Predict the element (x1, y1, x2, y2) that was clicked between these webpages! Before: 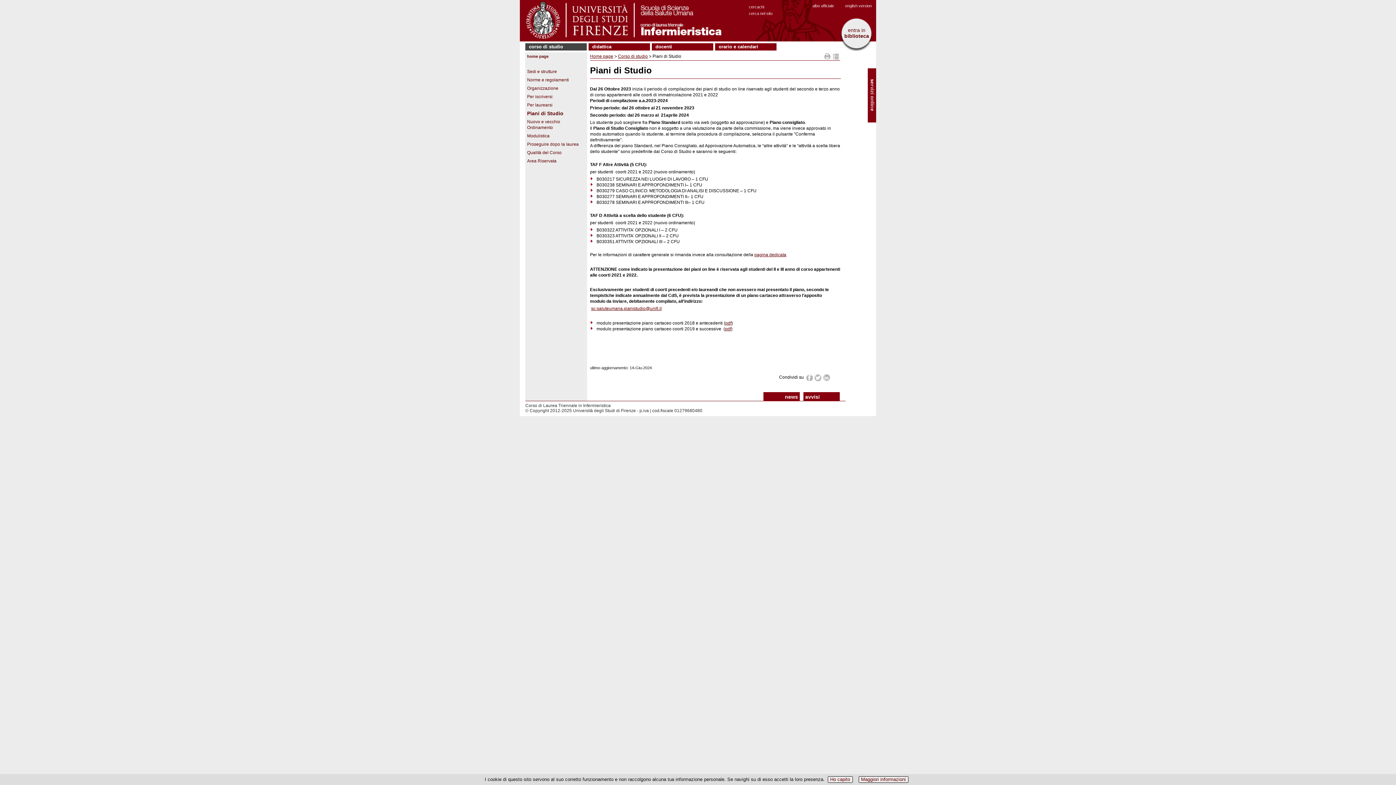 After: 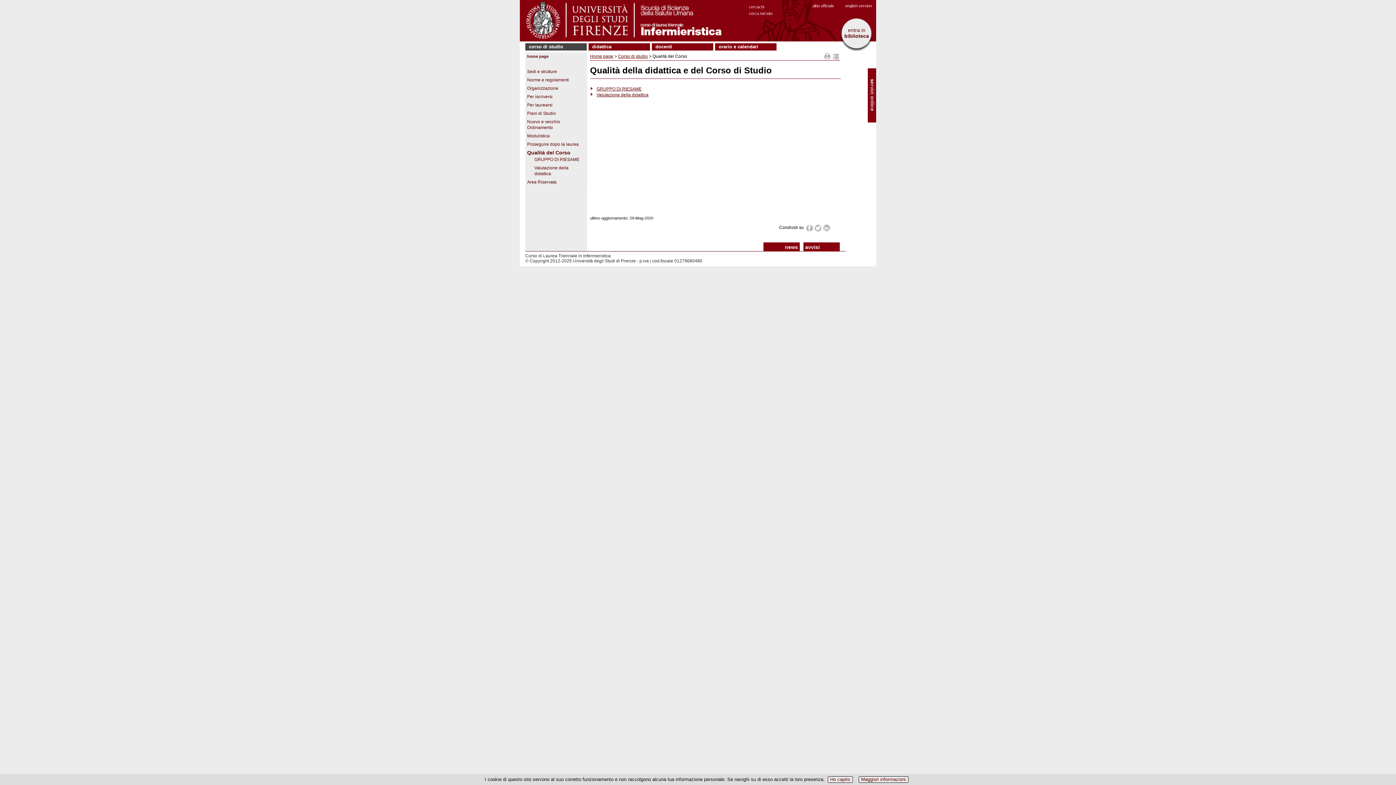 Action: label: Qualità del Corso bbox: (527, 150, 561, 155)